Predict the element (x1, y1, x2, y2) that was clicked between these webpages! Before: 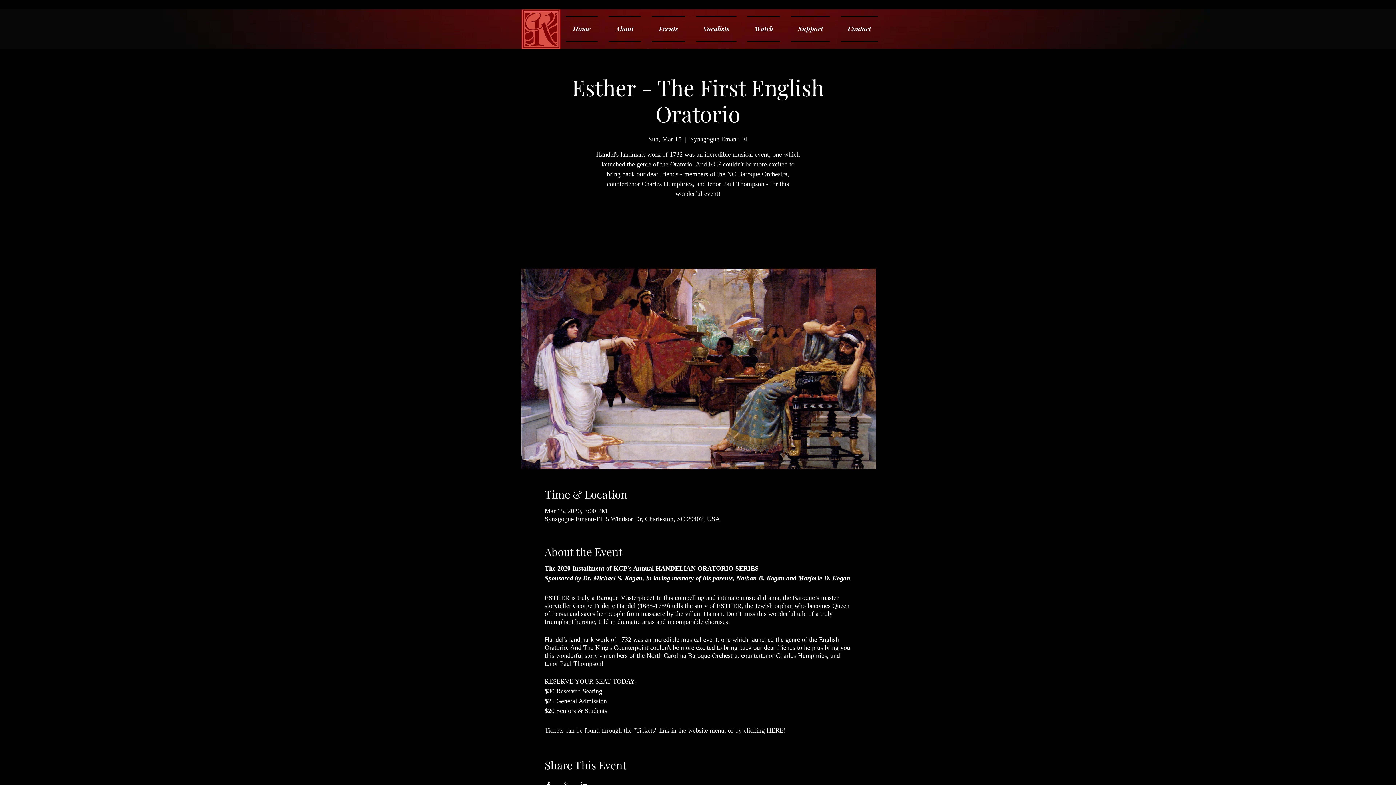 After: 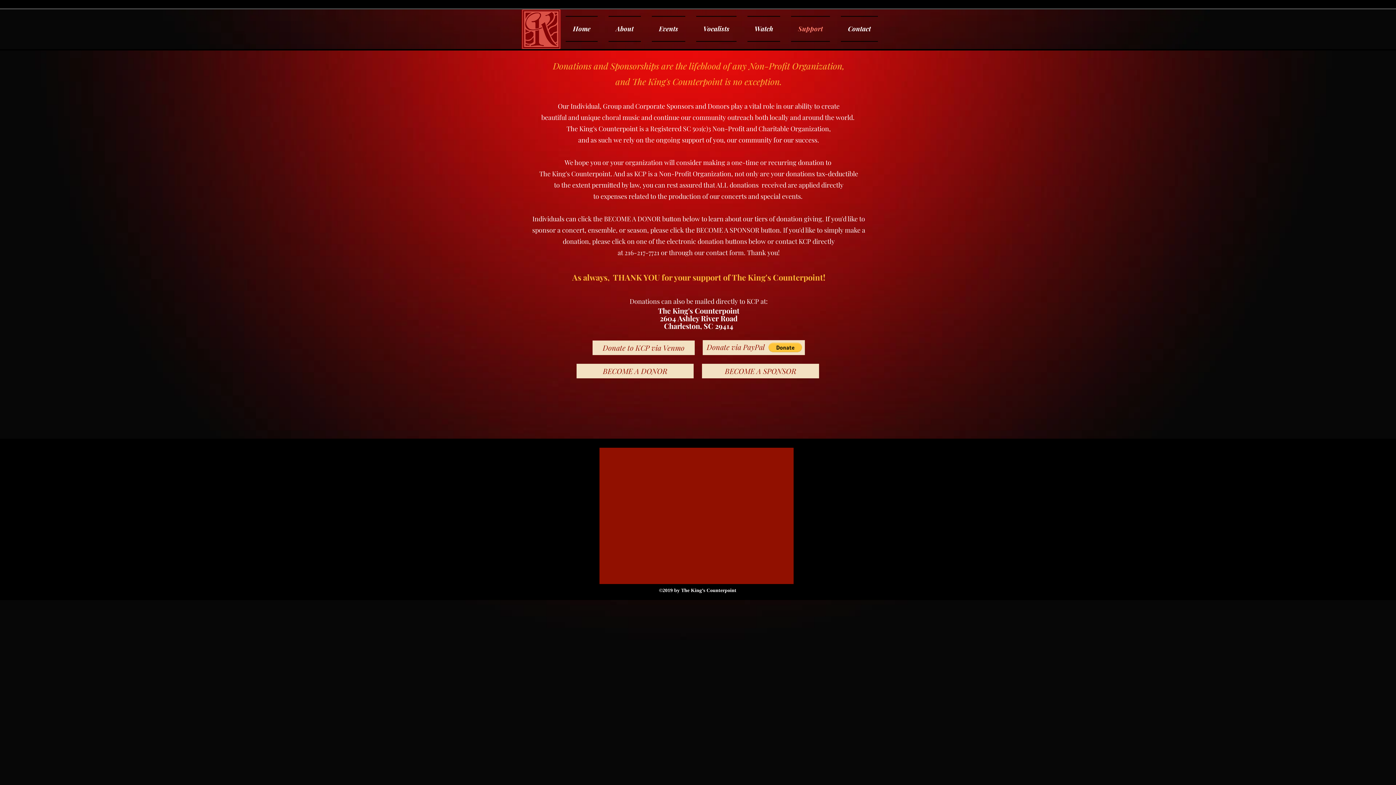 Action: label: Support bbox: (785, 16, 835, 41)